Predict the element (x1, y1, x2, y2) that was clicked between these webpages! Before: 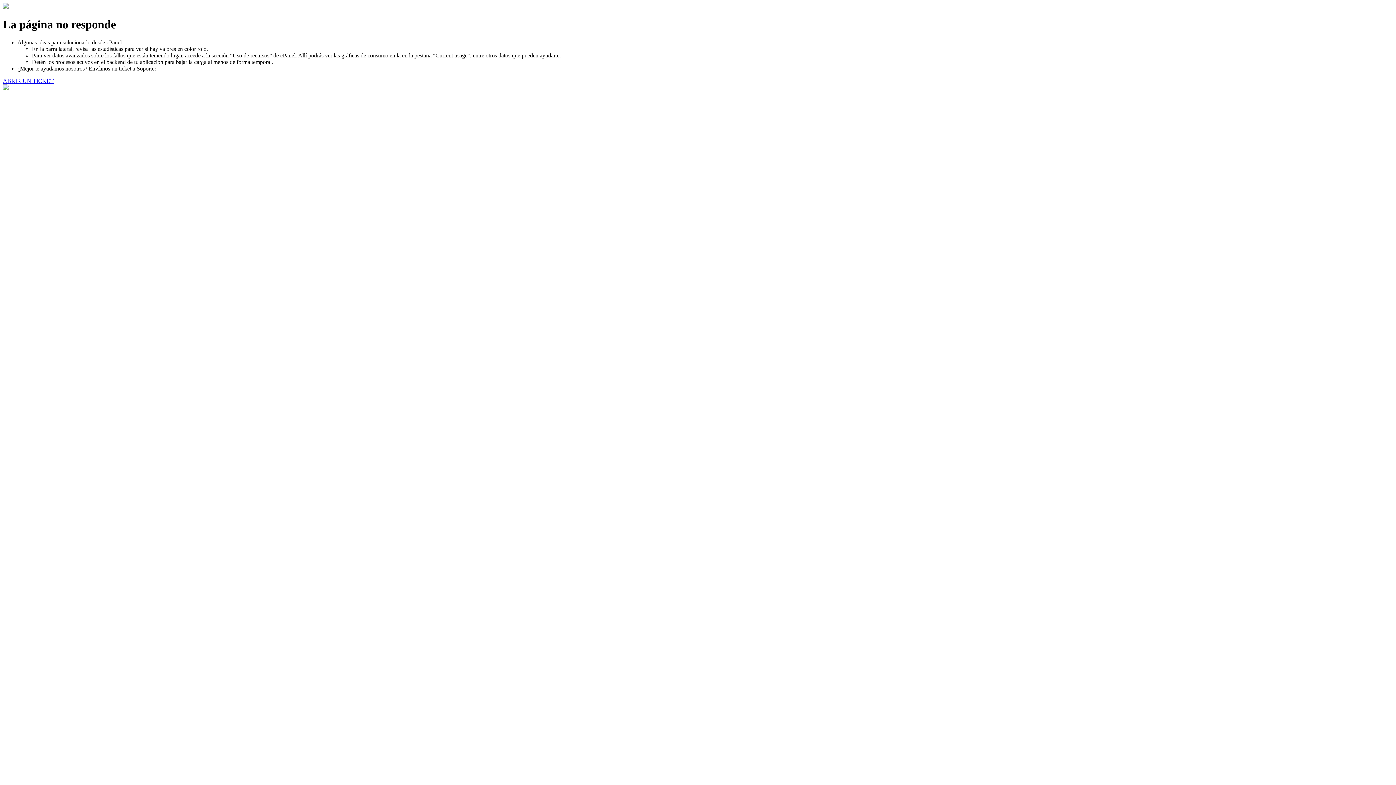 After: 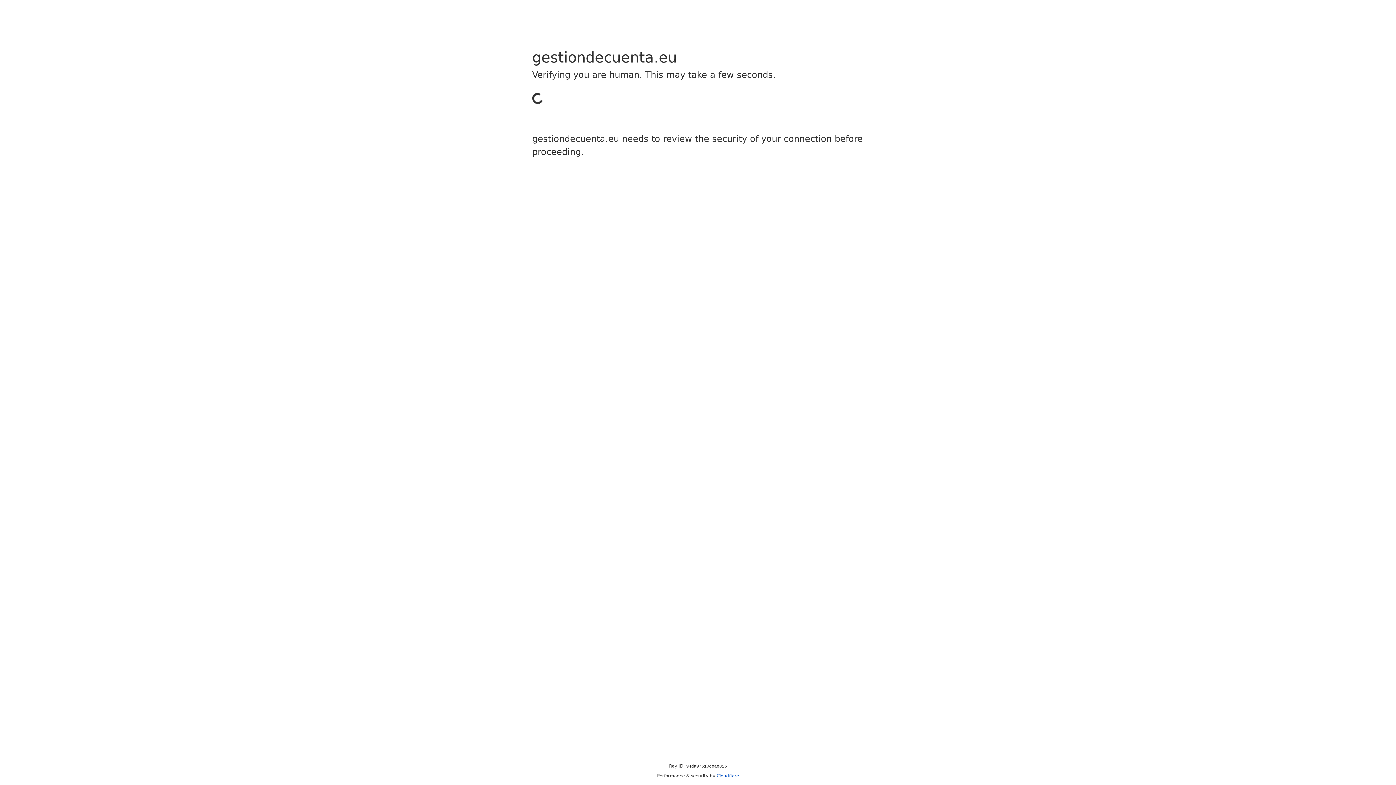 Action: bbox: (2, 77, 53, 83) label: ABRIR UN TICKET